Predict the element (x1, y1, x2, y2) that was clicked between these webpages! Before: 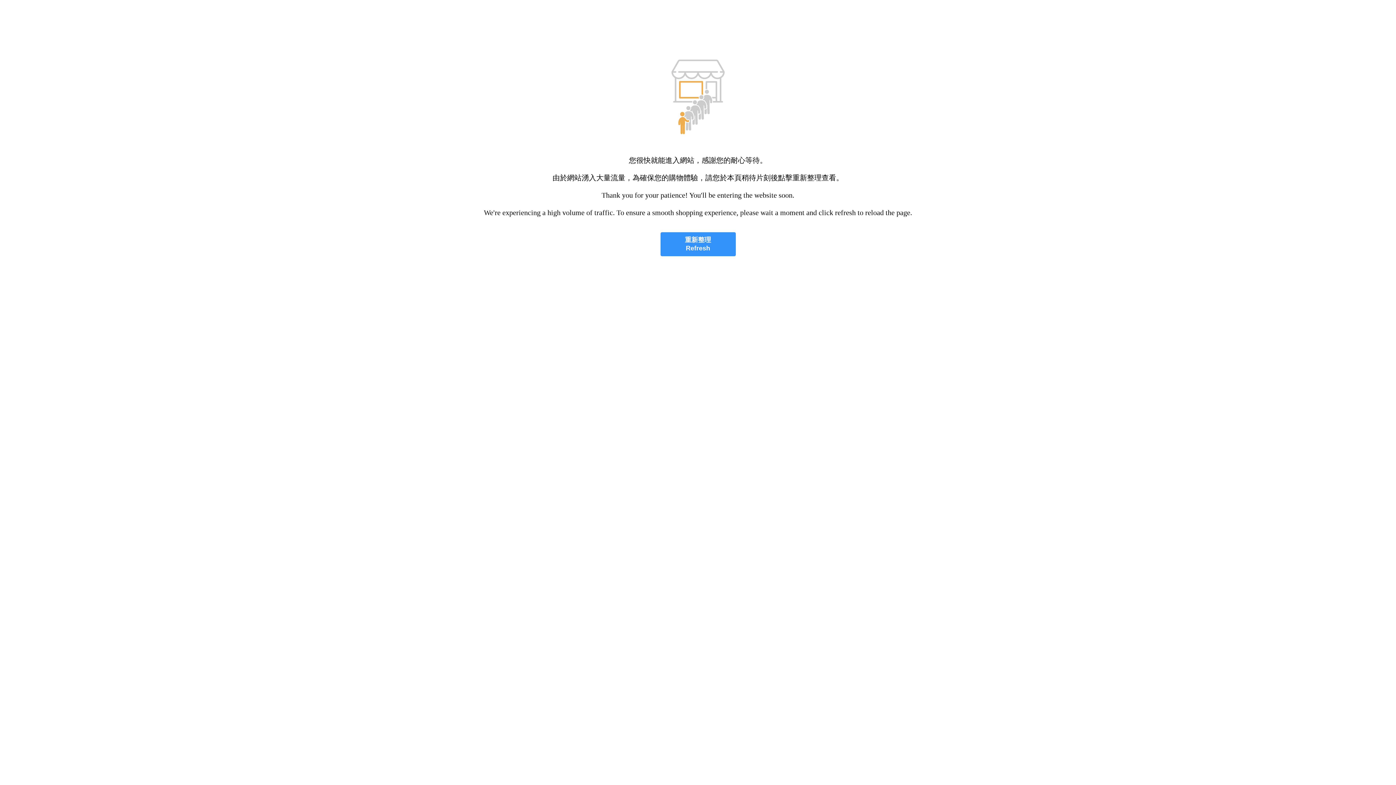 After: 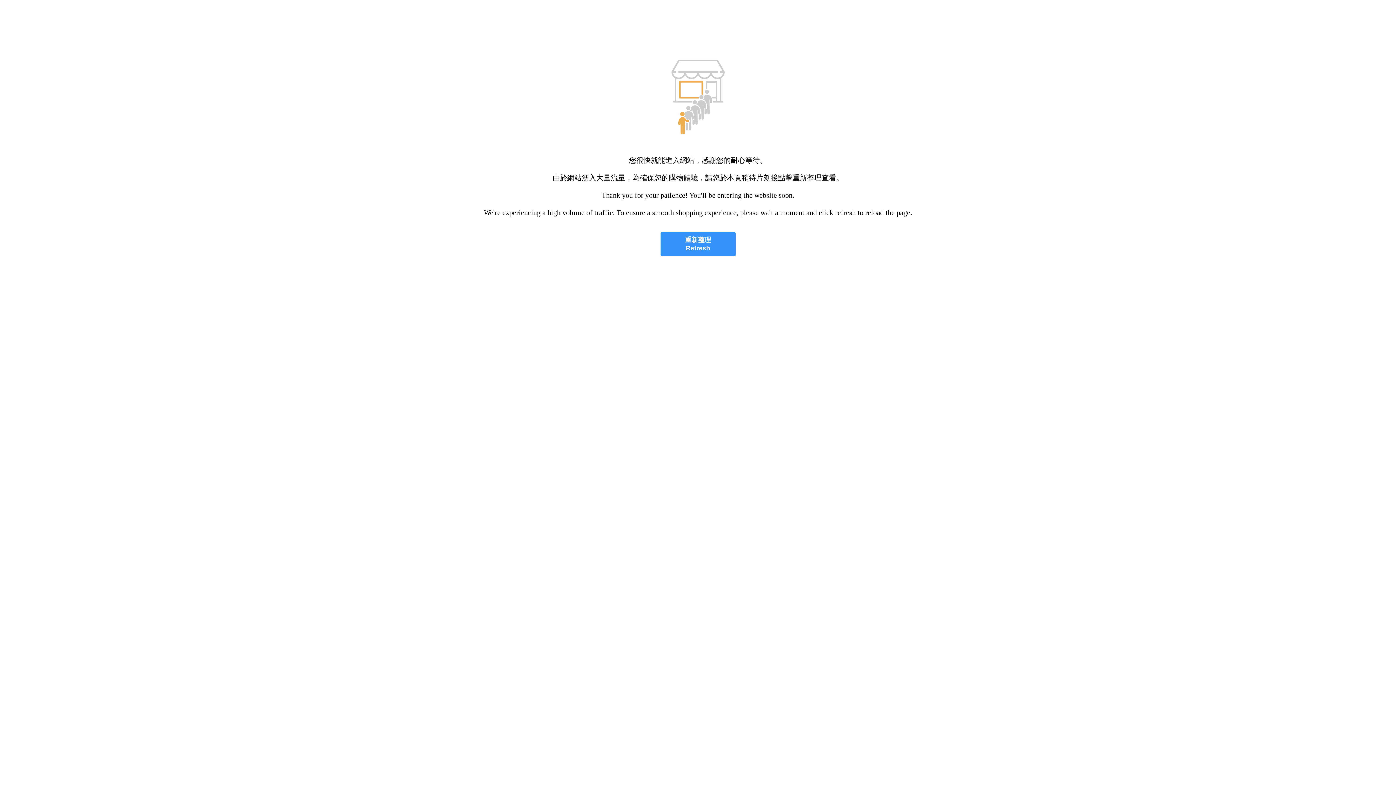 Action: label: 重新整理
Refresh bbox: (660, 232, 735, 256)